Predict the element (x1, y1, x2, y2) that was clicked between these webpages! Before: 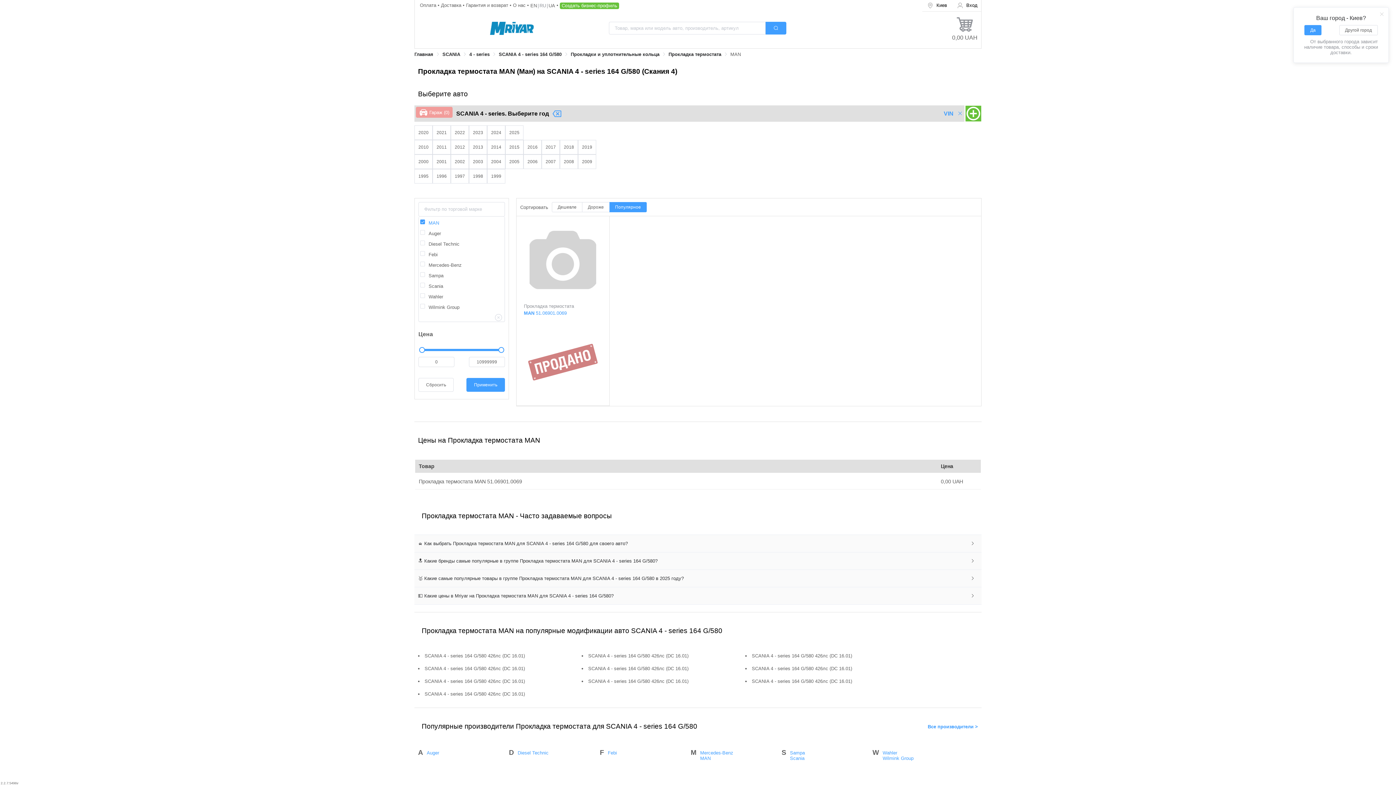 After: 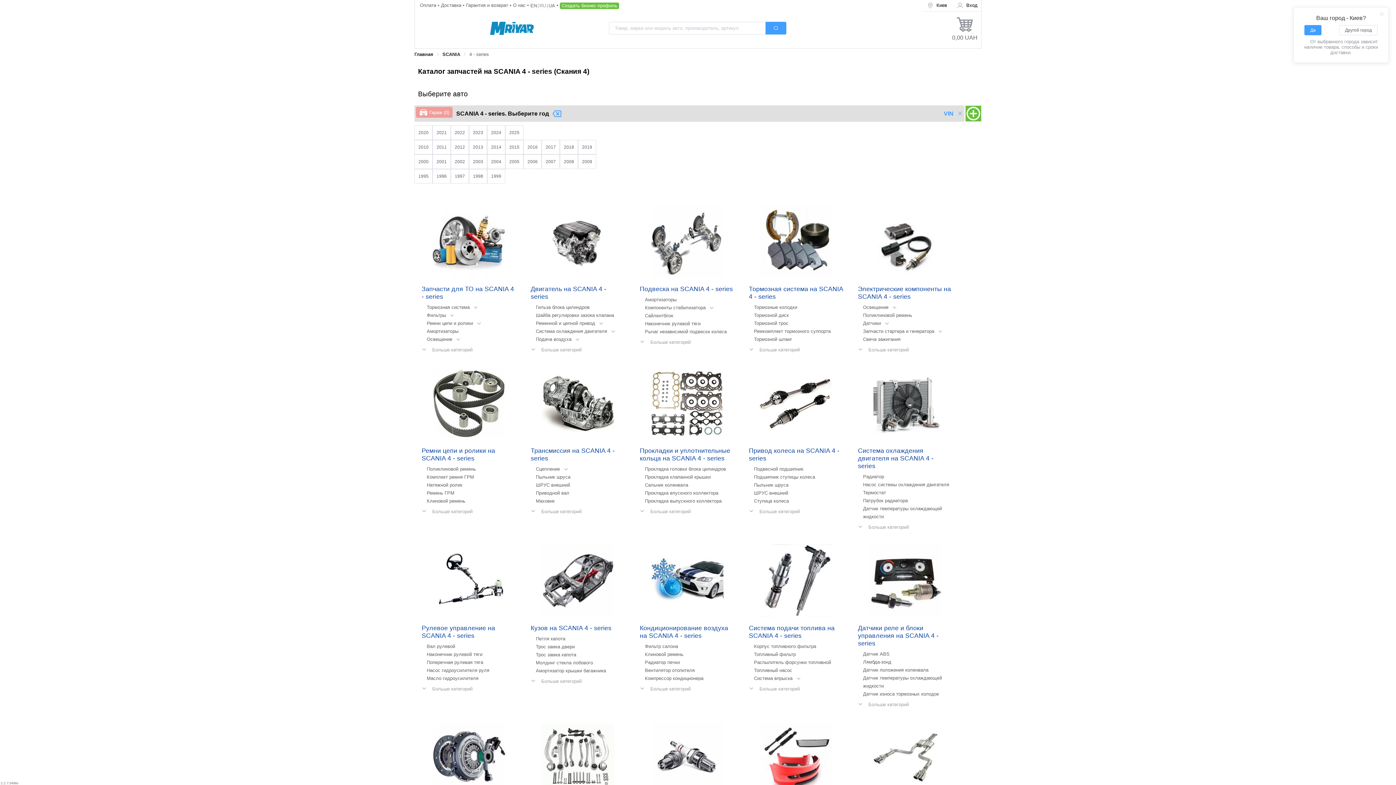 Action: bbox: (469, 51, 489, 57) label: 4 - series